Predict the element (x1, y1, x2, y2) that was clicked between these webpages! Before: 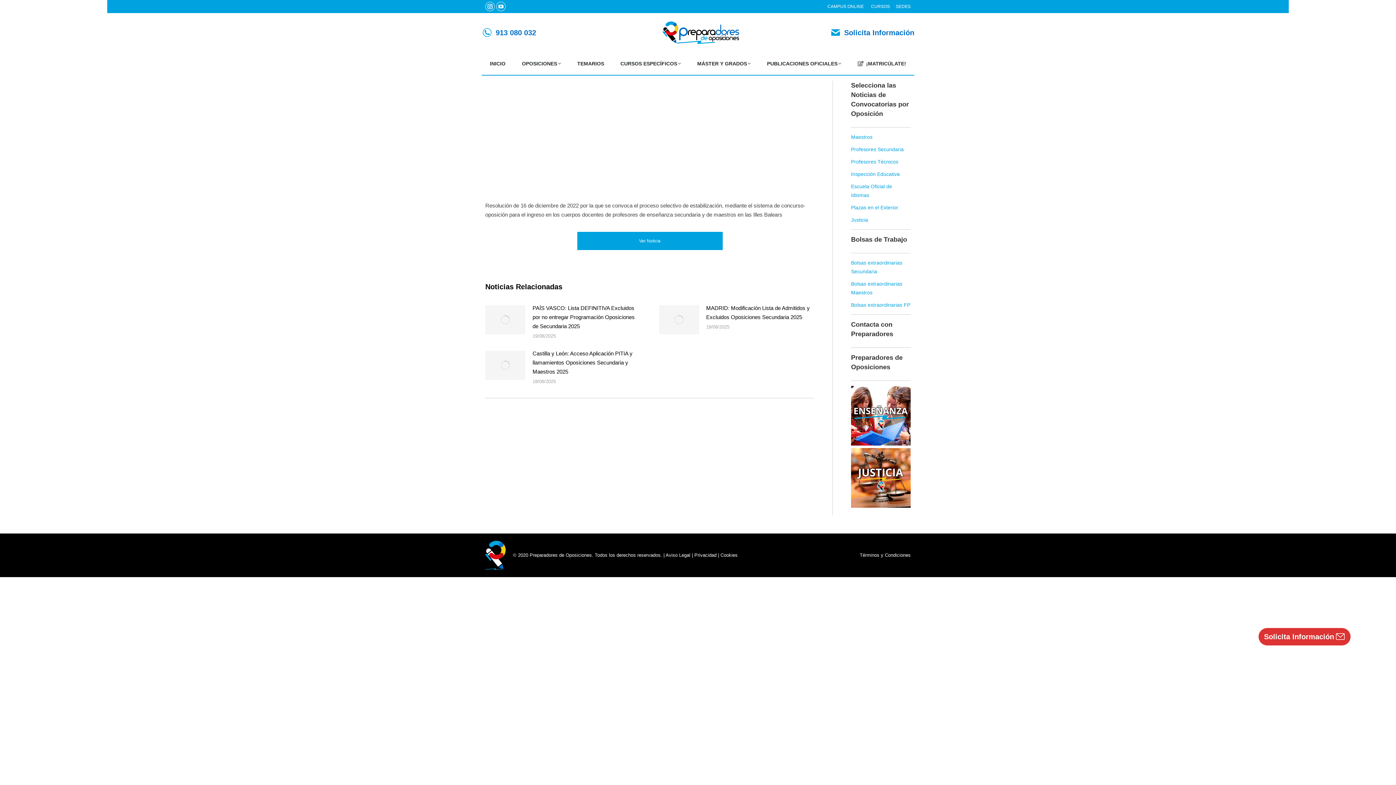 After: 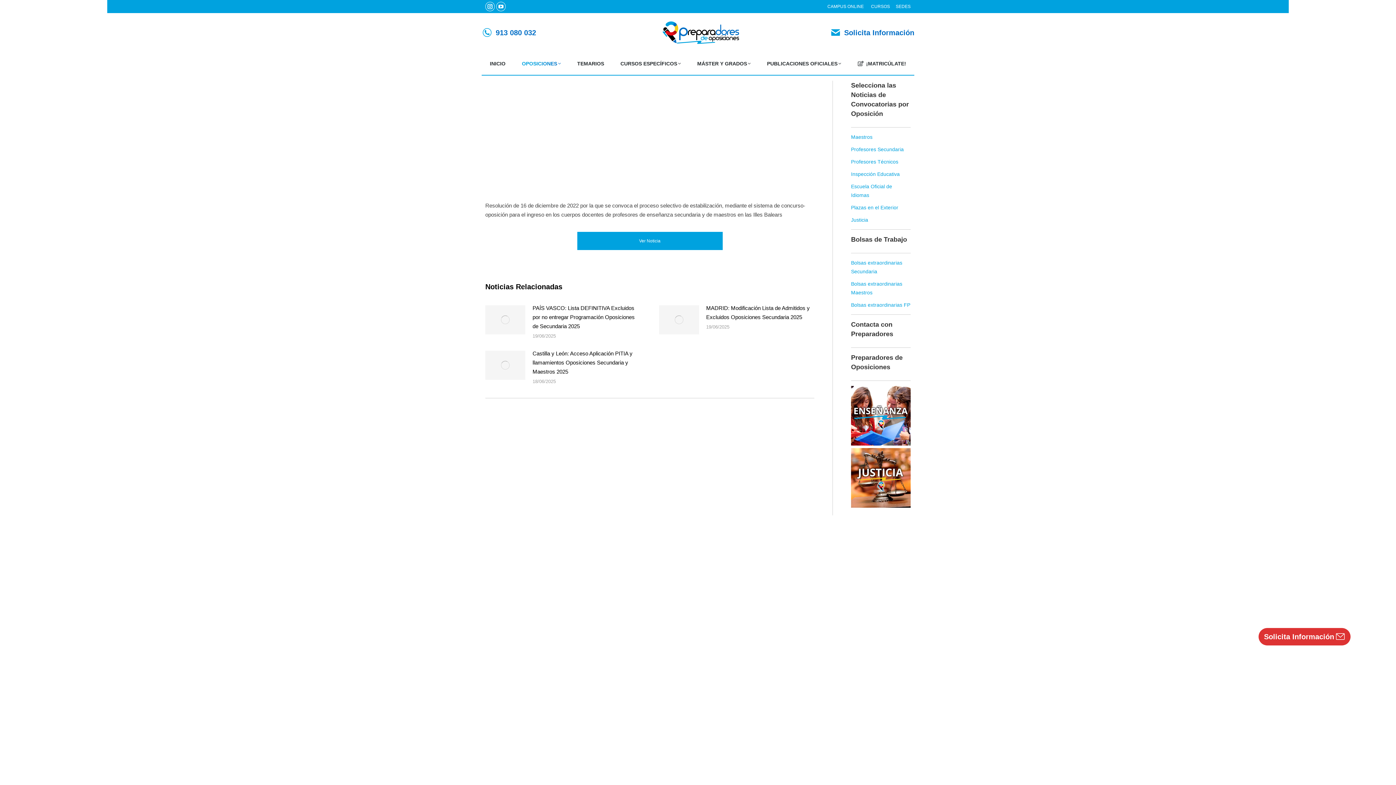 Action: bbox: (517, 58, 565, 68) label: OPOSICIONES